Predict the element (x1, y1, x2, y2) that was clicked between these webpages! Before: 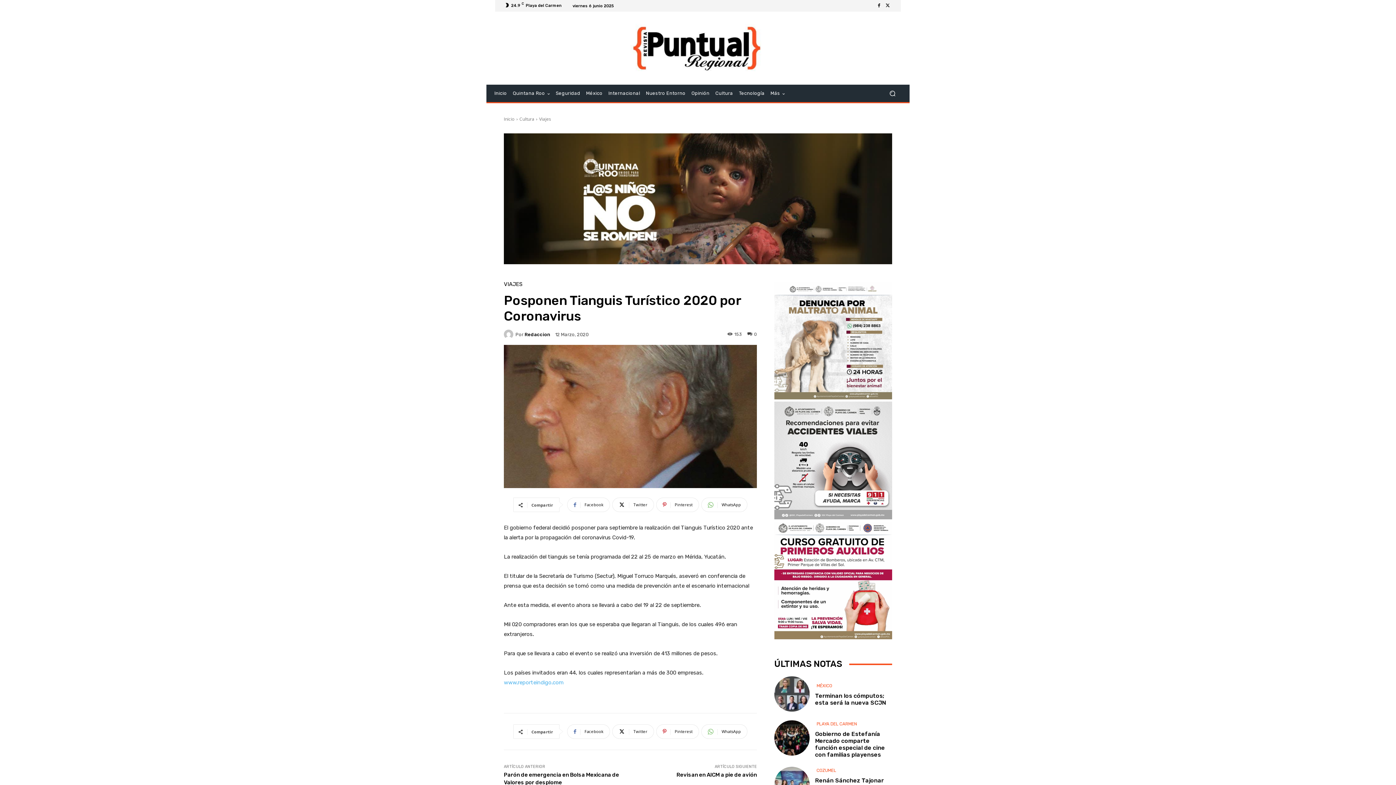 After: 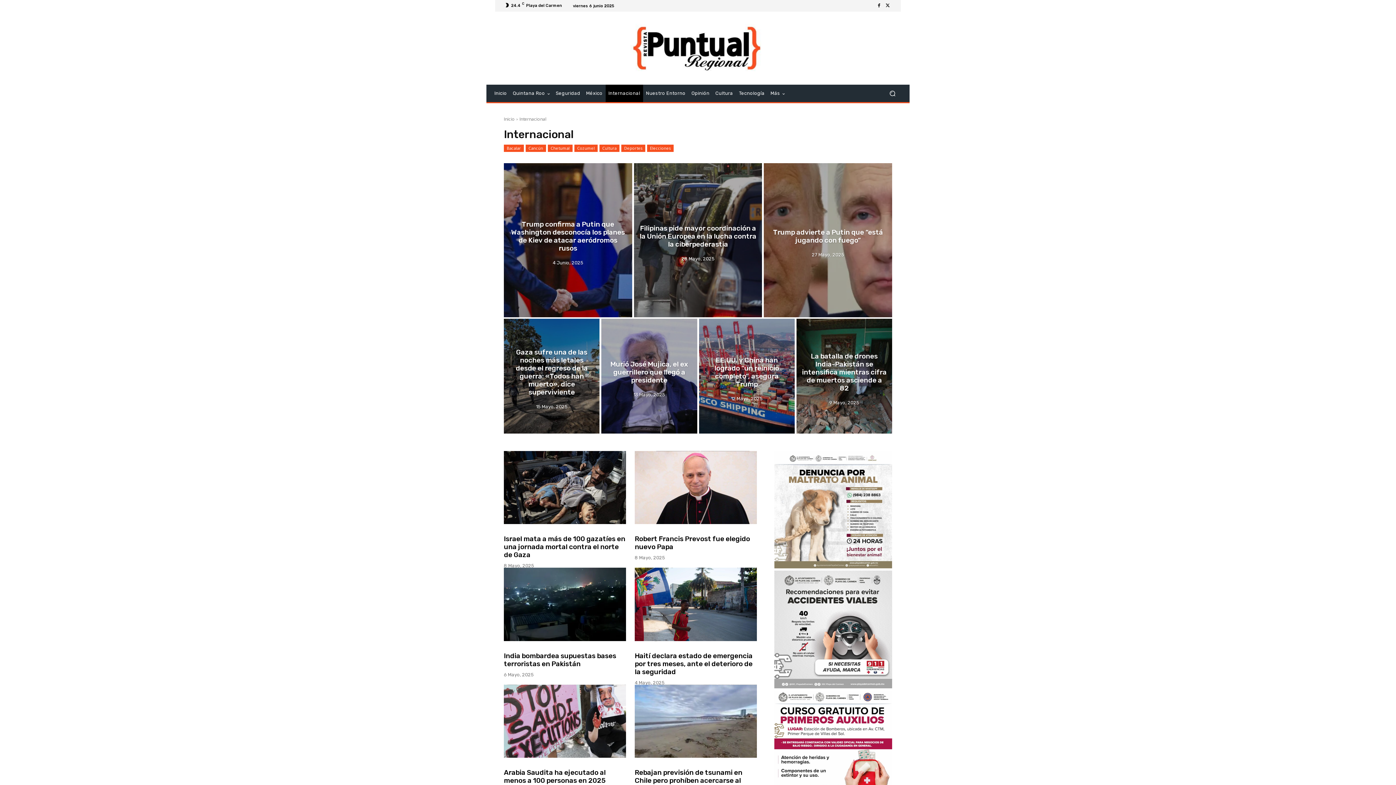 Action: bbox: (605, 84, 643, 102) label: Internacional